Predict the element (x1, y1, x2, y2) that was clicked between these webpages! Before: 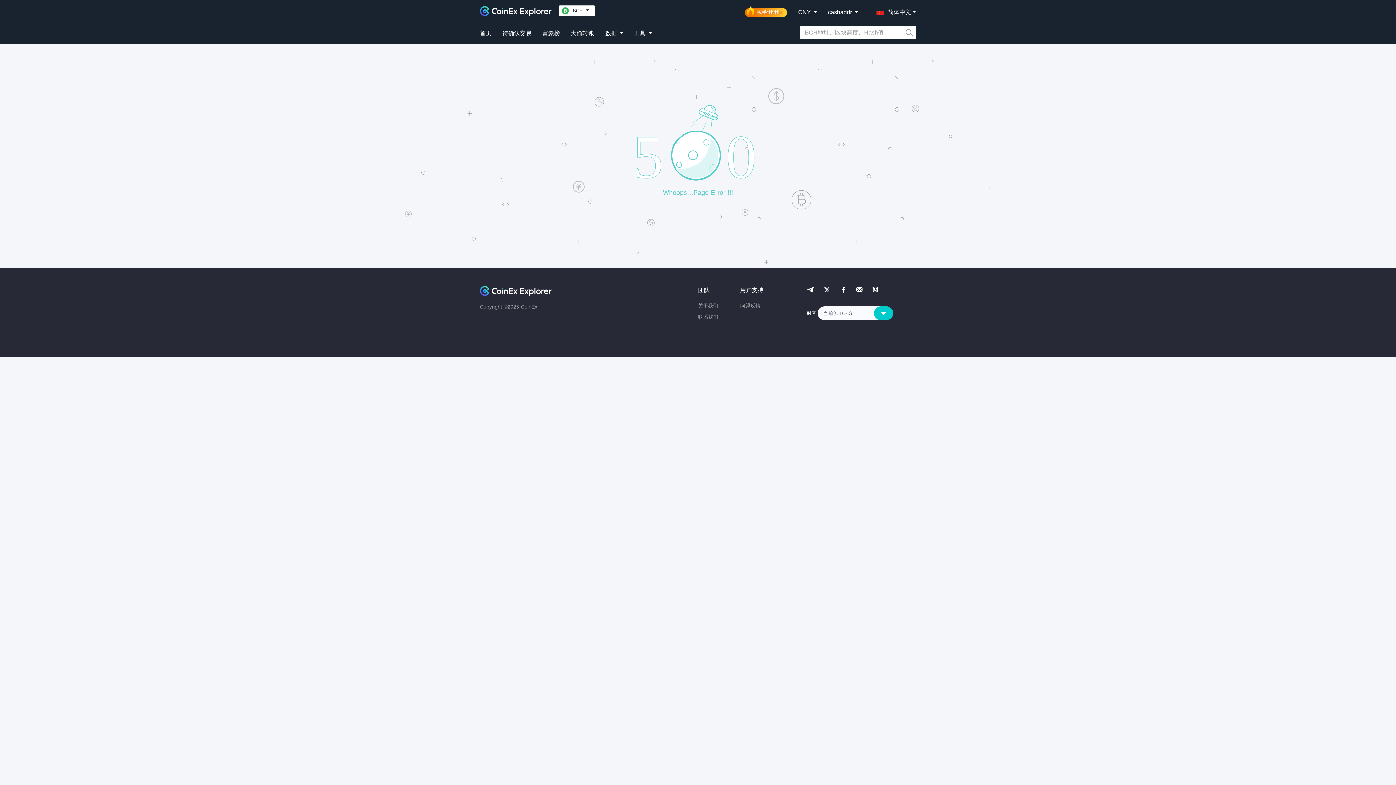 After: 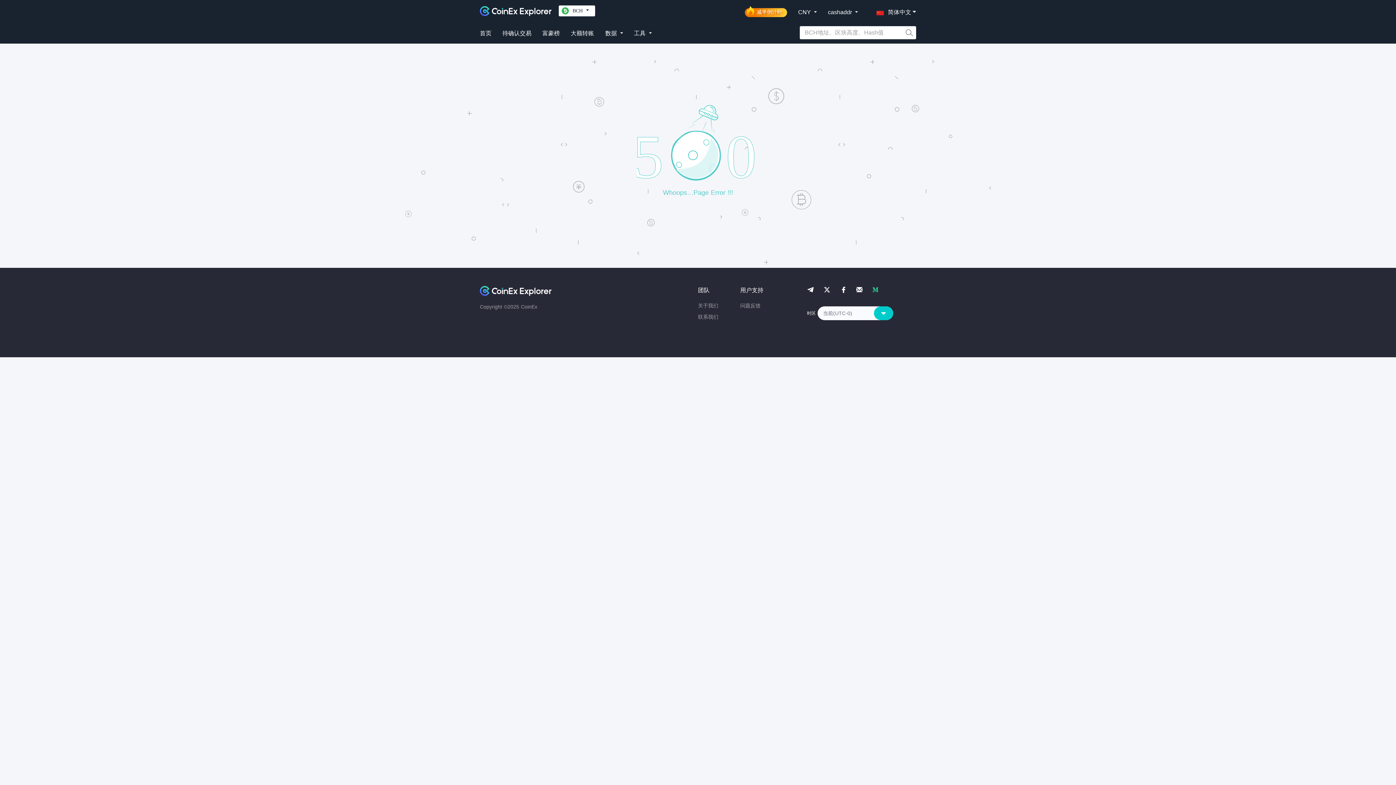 Action: bbox: (872, 286, 879, 293)